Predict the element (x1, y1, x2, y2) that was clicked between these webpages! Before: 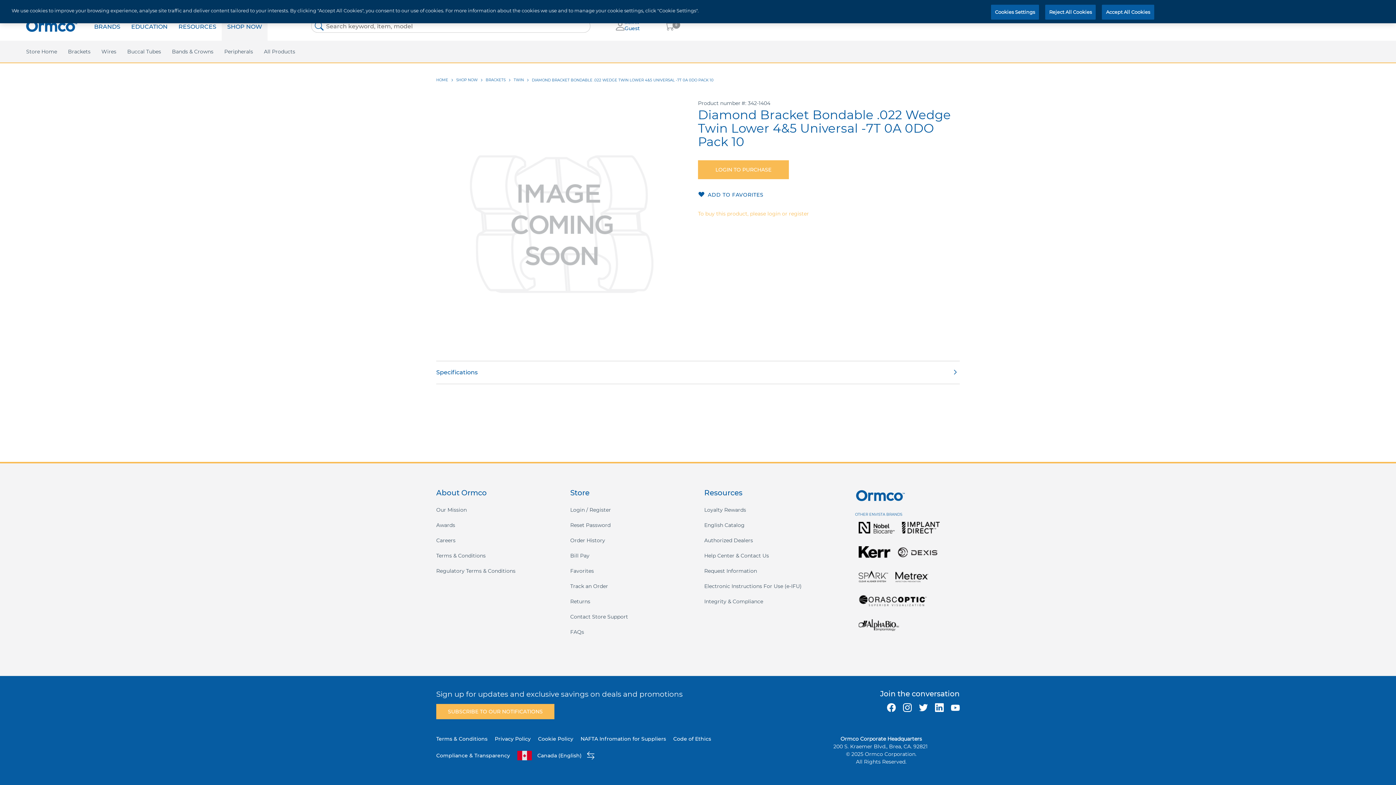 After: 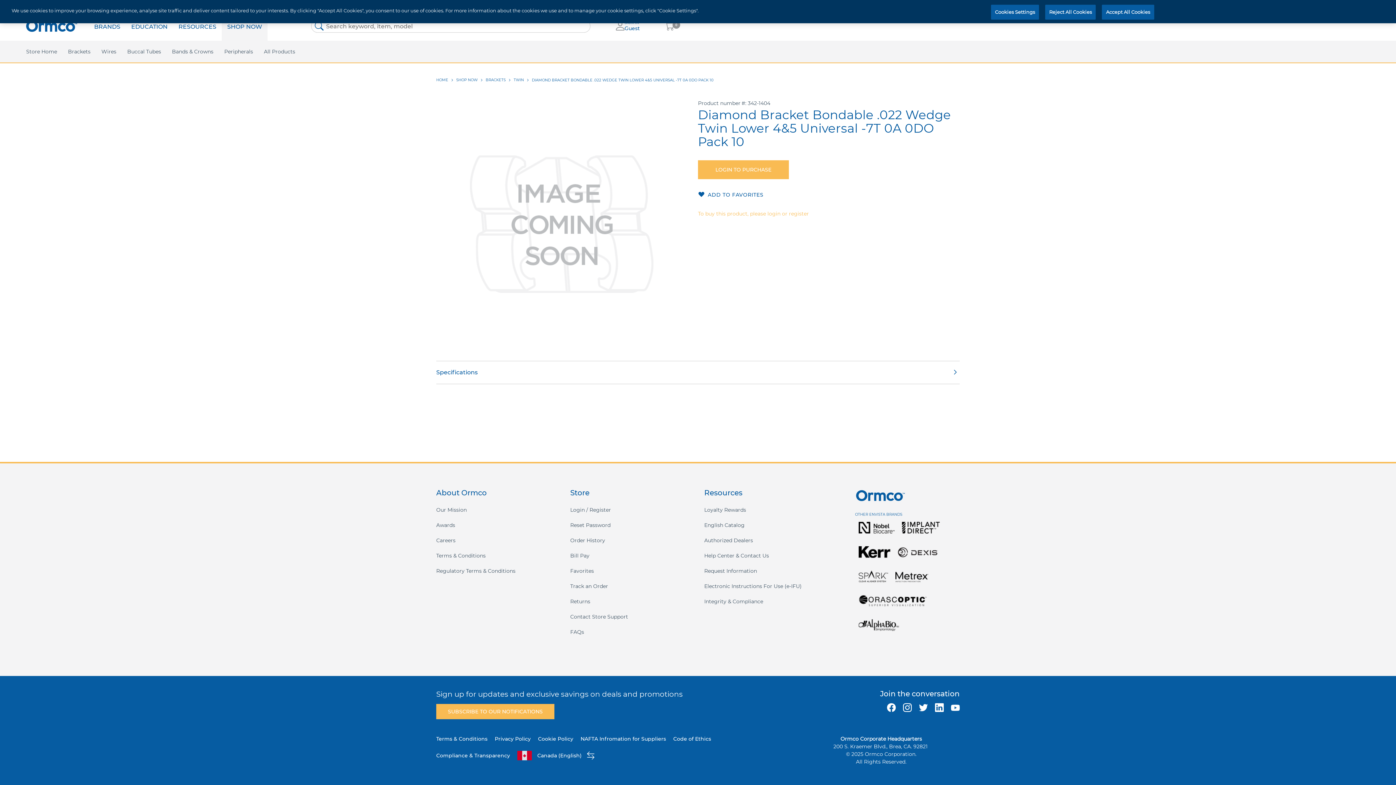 Action: bbox: (221, 11, 267, 40) label: SHOP NOW